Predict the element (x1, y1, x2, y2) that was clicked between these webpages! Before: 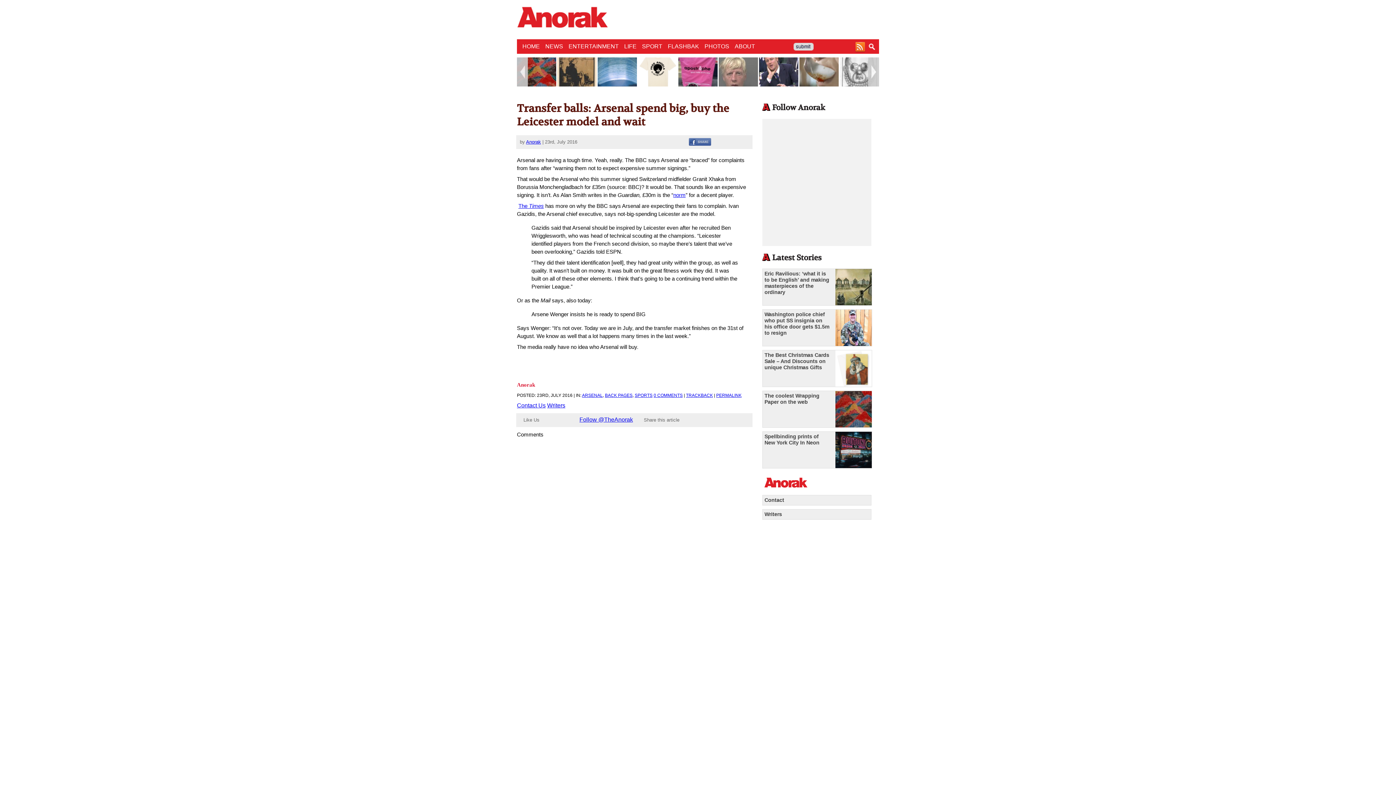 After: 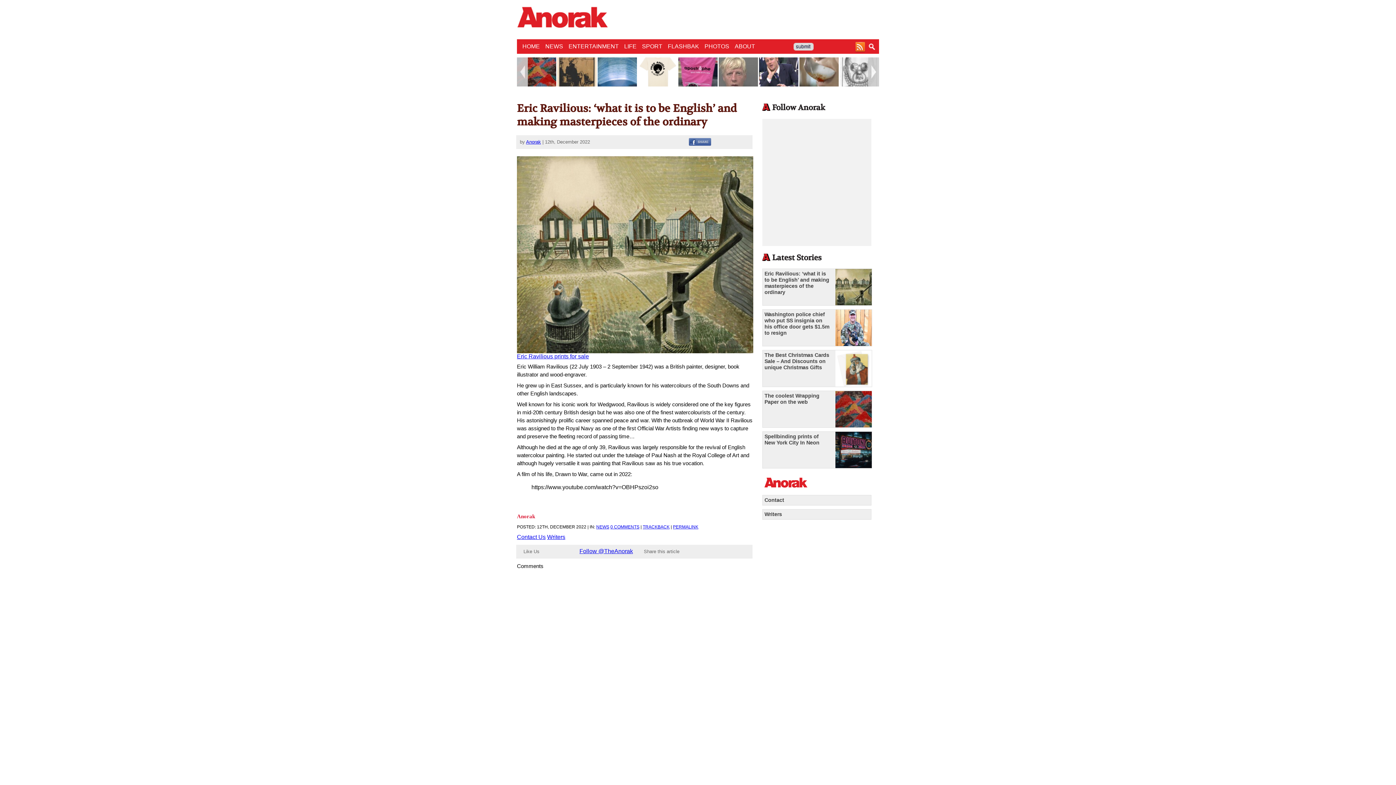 Action: label: Eric Ravilious: ‘what it is to be English’ and making masterpieces of the ordinary bbox: (762, 268, 872, 305)